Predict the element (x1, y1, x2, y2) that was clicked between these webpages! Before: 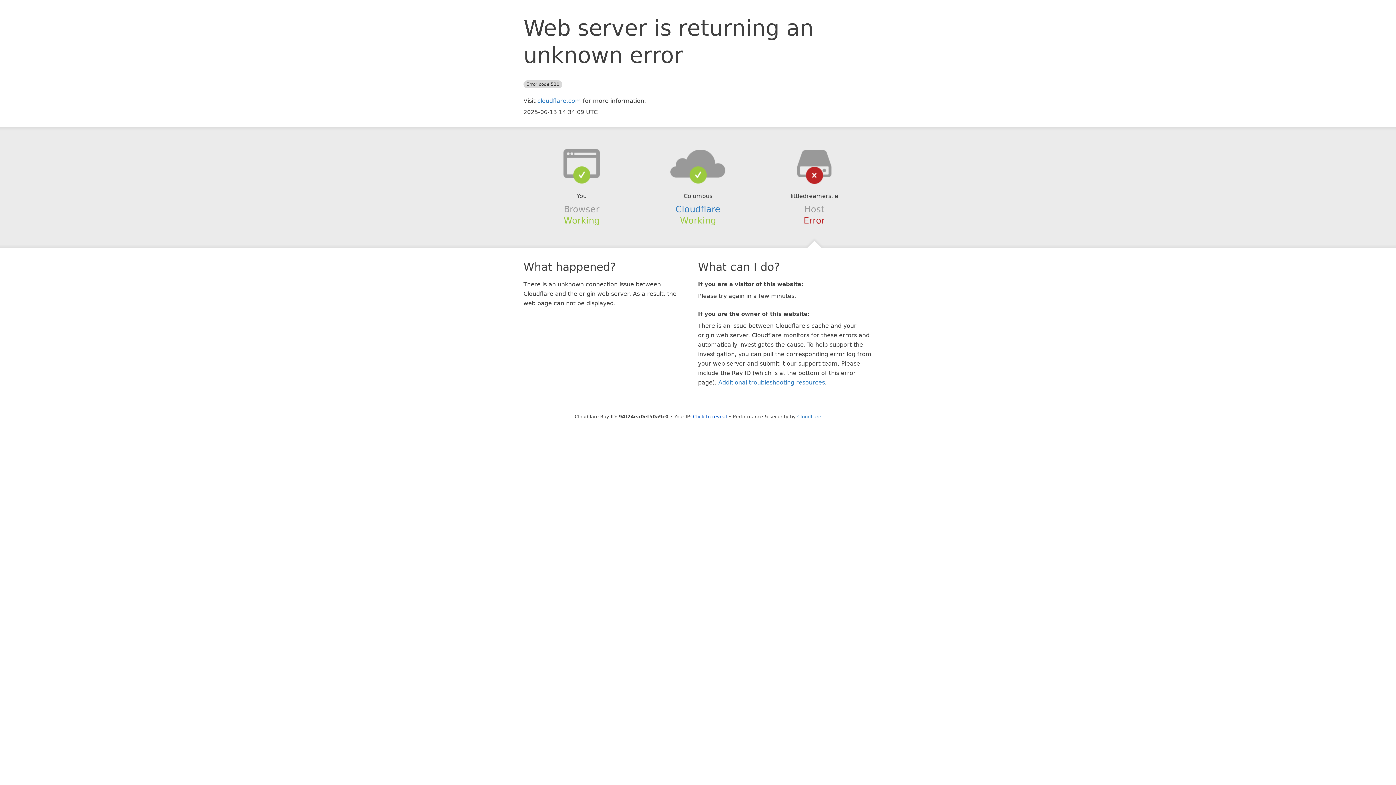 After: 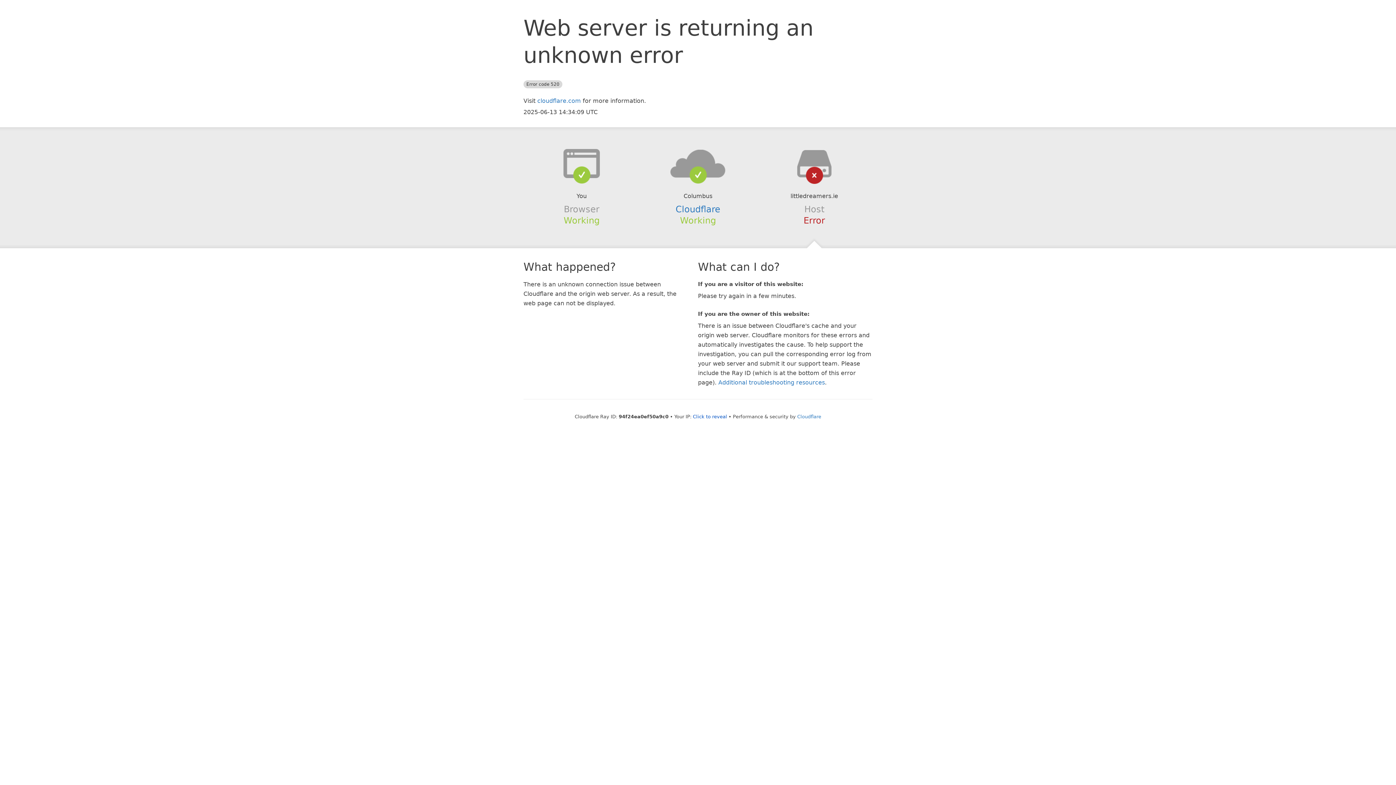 Action: bbox: (639, 148, 756, 178)